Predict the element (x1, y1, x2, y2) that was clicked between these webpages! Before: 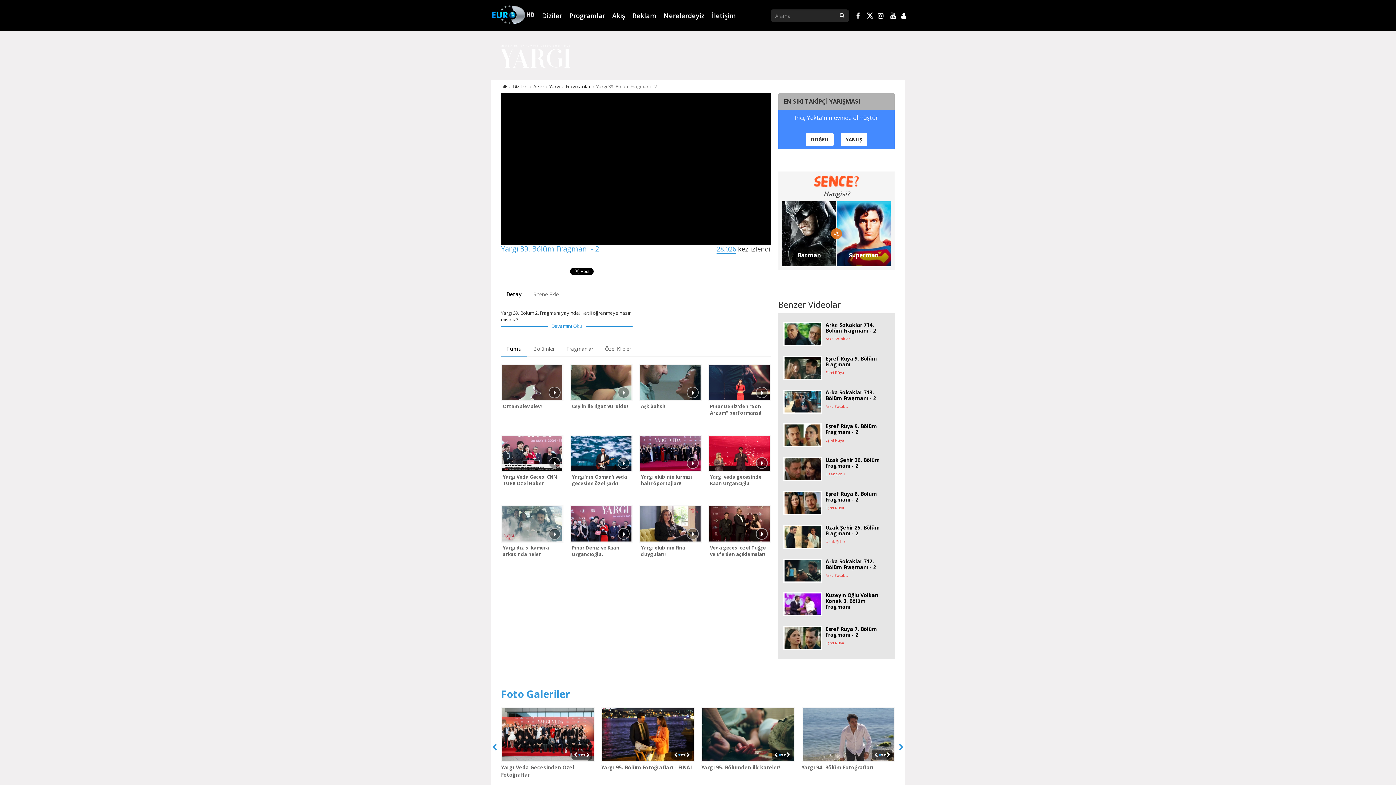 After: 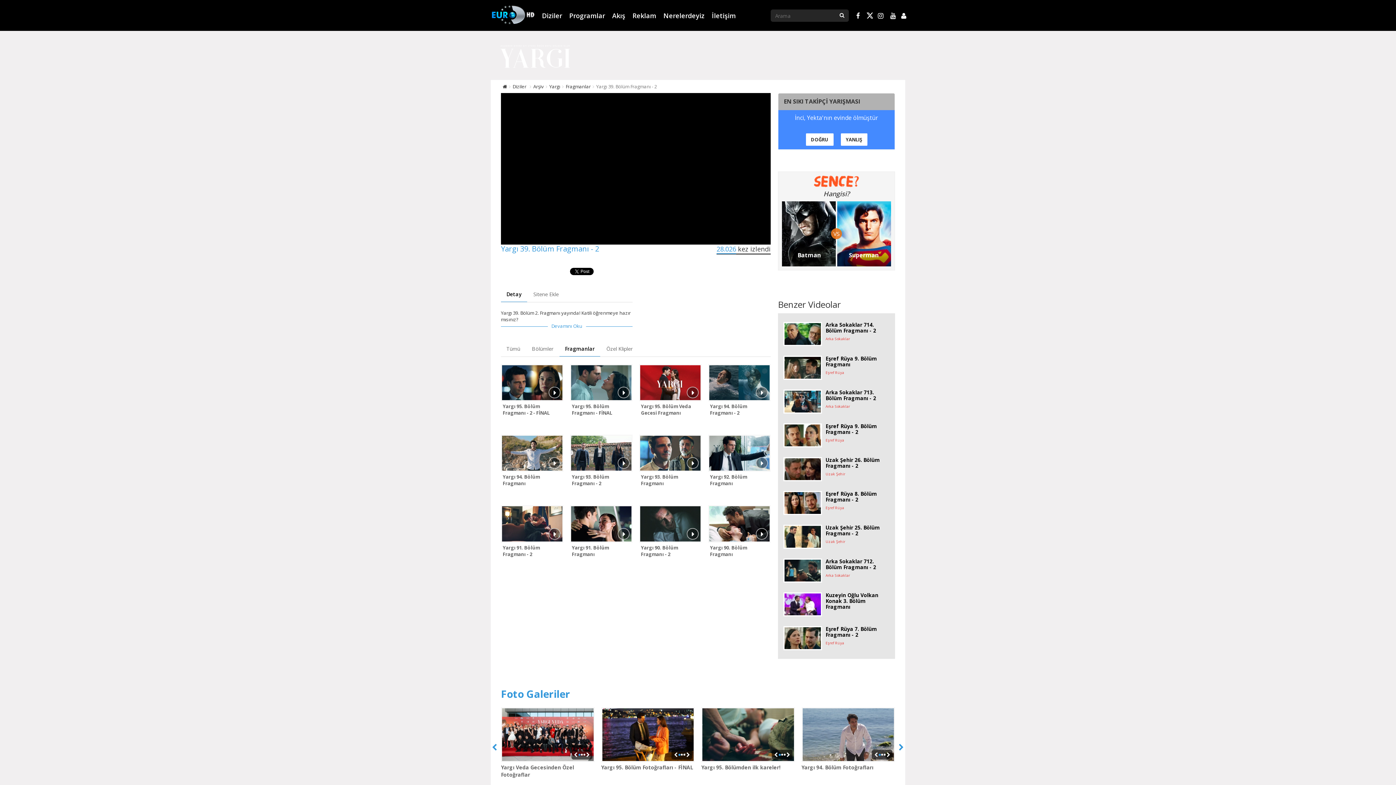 Action: label: Fragmanlar bbox: (561, 341, 598, 356)